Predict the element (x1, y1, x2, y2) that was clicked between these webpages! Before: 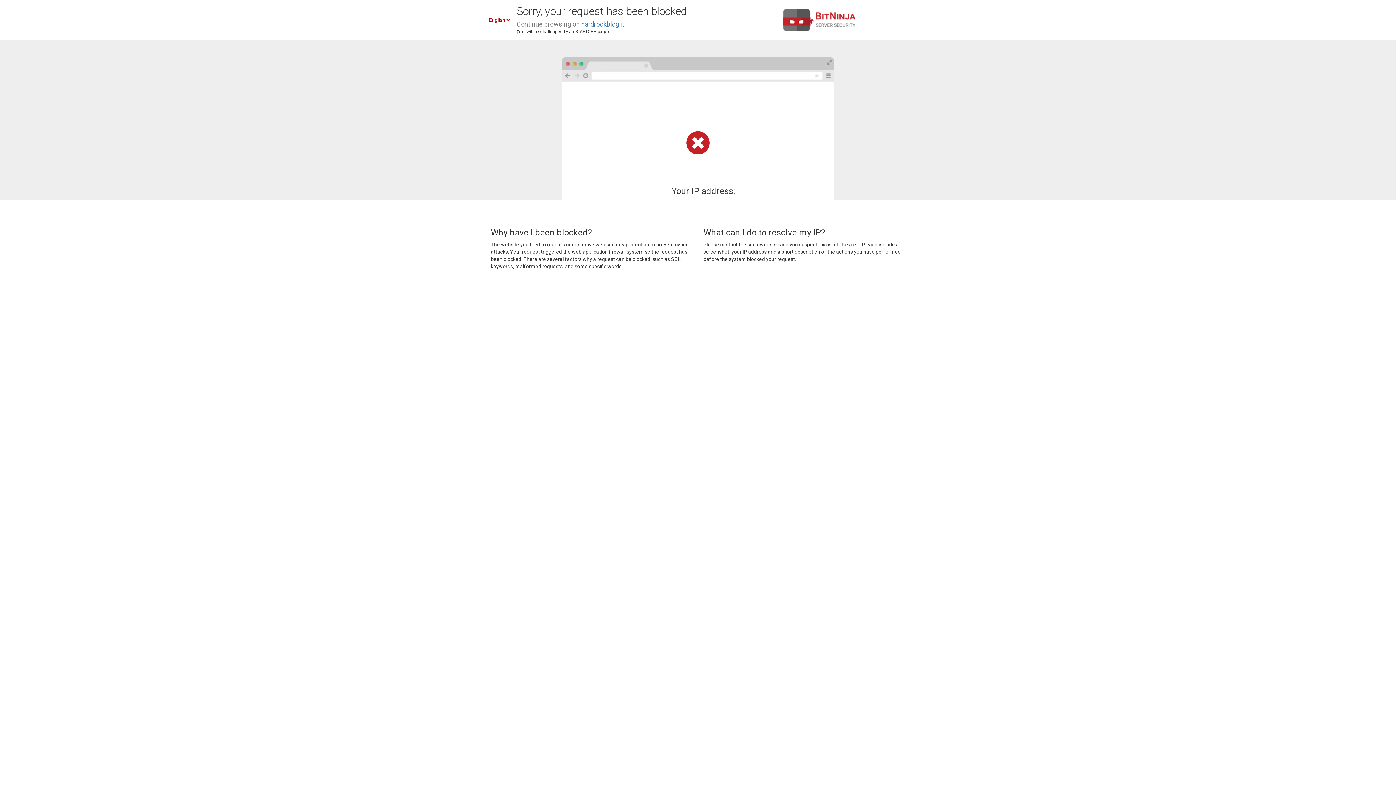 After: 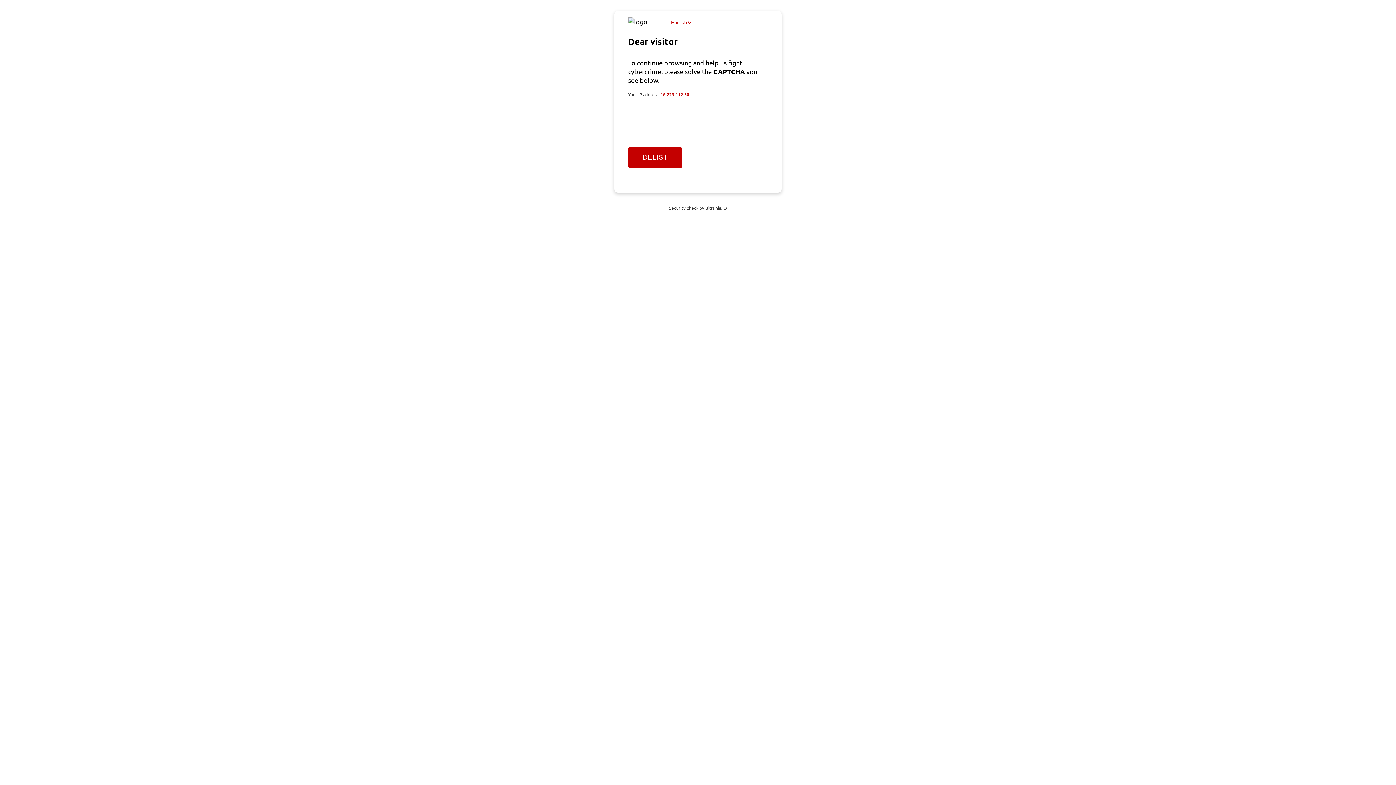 Action: bbox: (581, 20, 624, 28) label: hardrockblog.it